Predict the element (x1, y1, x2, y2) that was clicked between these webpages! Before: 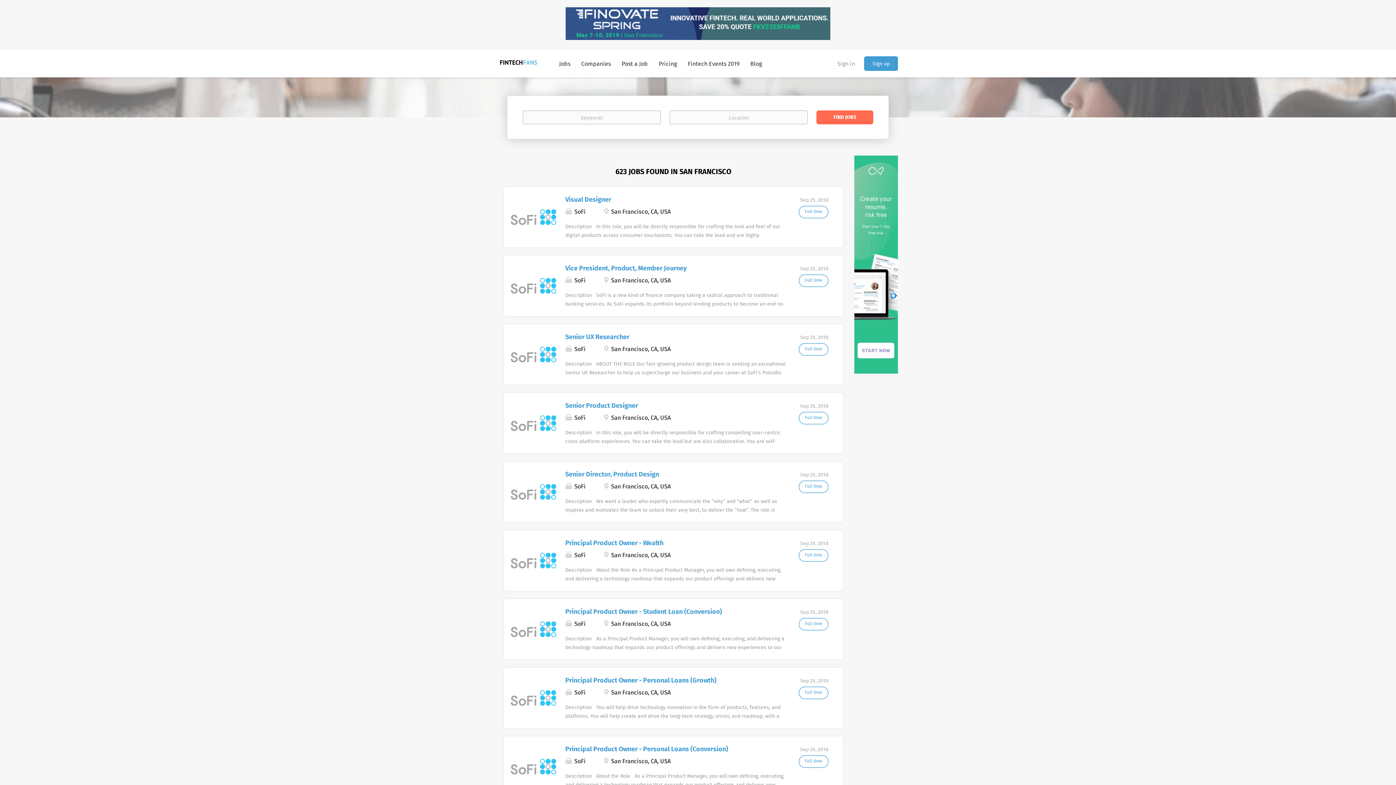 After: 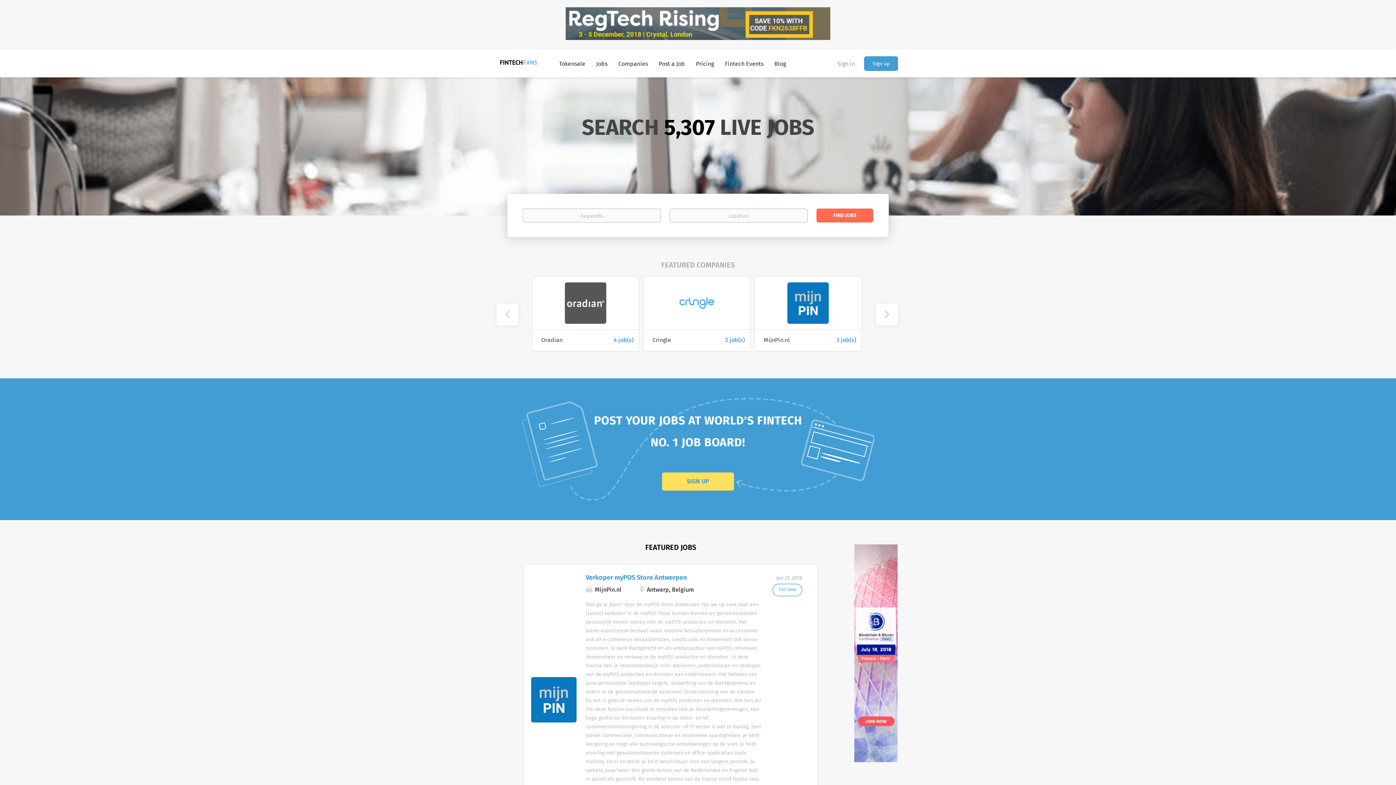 Action: bbox: (510, 283, 561, 288)